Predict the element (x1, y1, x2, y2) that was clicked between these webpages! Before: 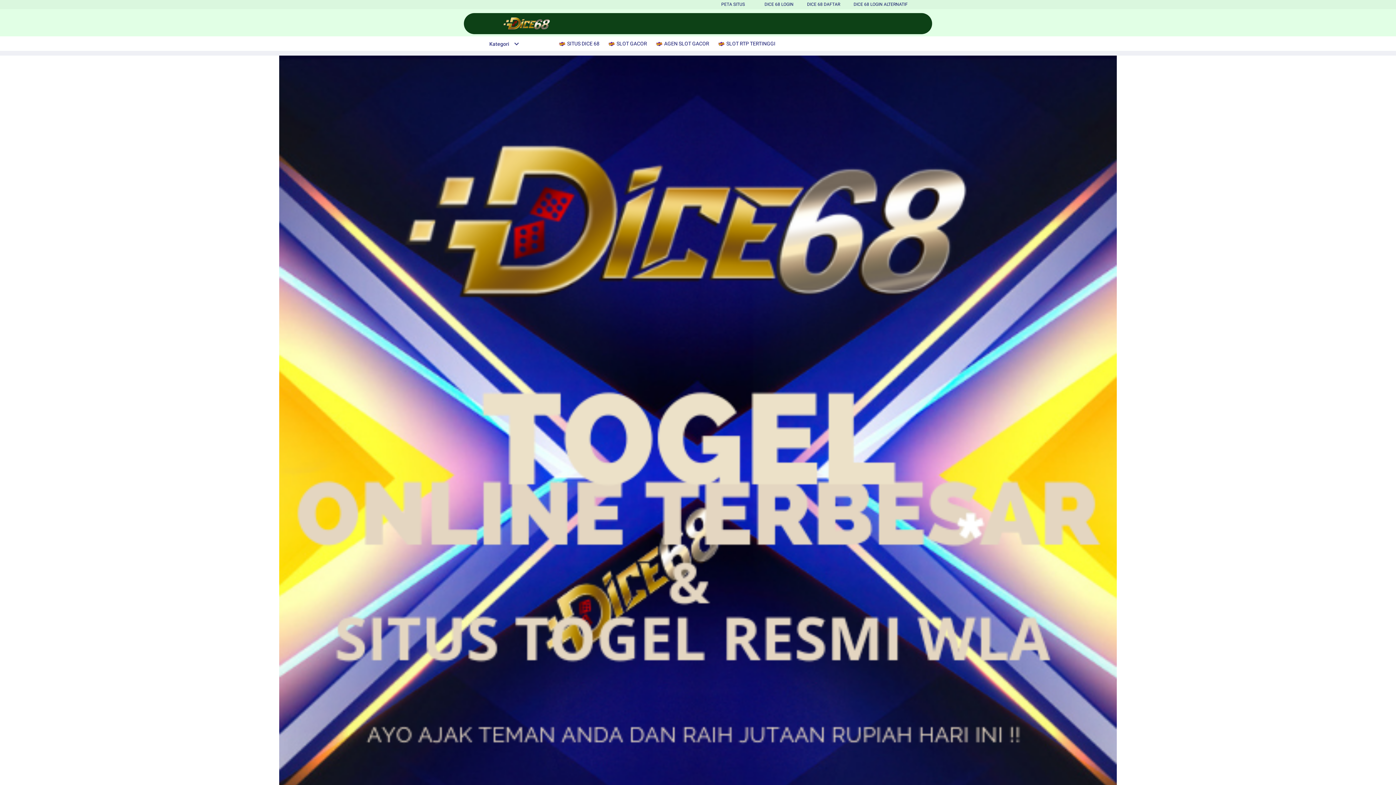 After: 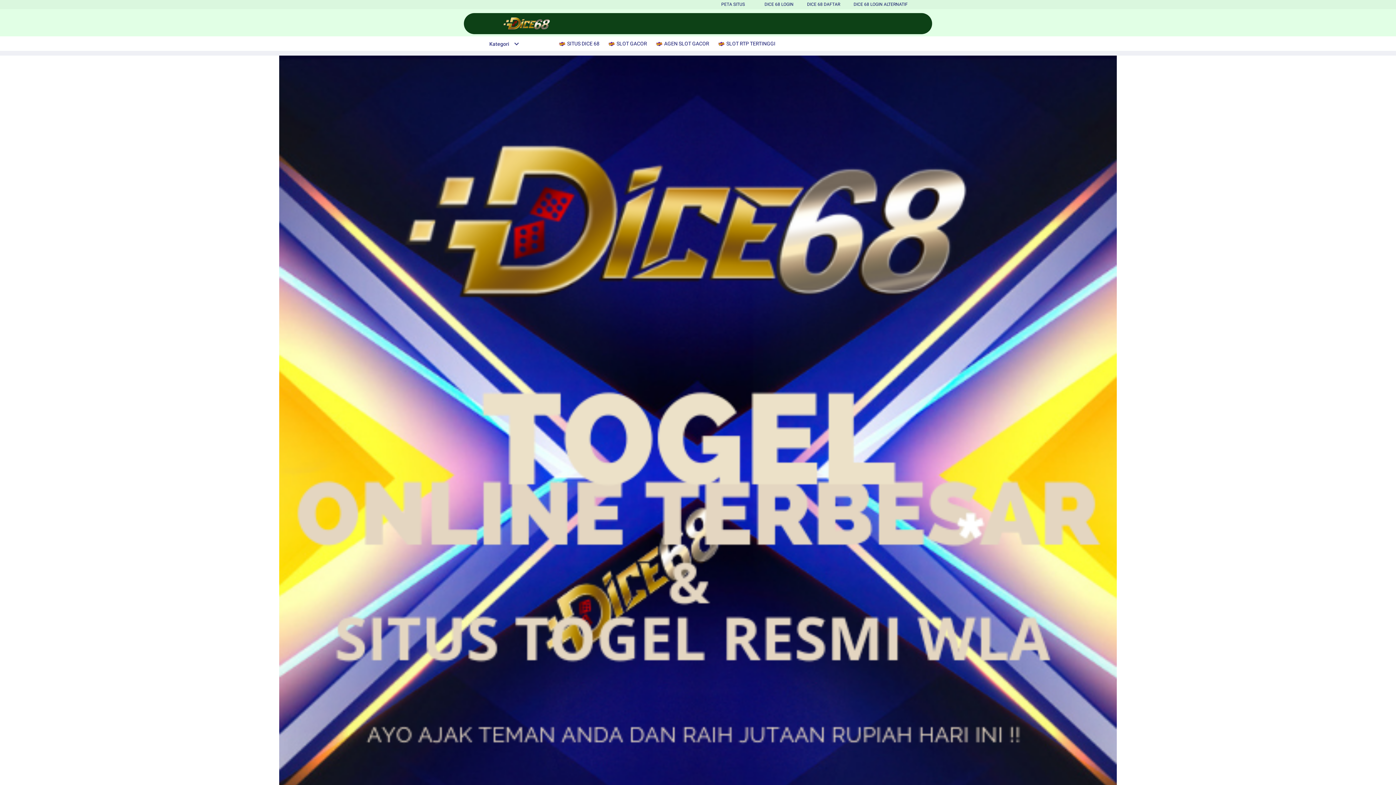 Action: bbox: (558, 36, 603, 50) label:  SITUS DICE 68